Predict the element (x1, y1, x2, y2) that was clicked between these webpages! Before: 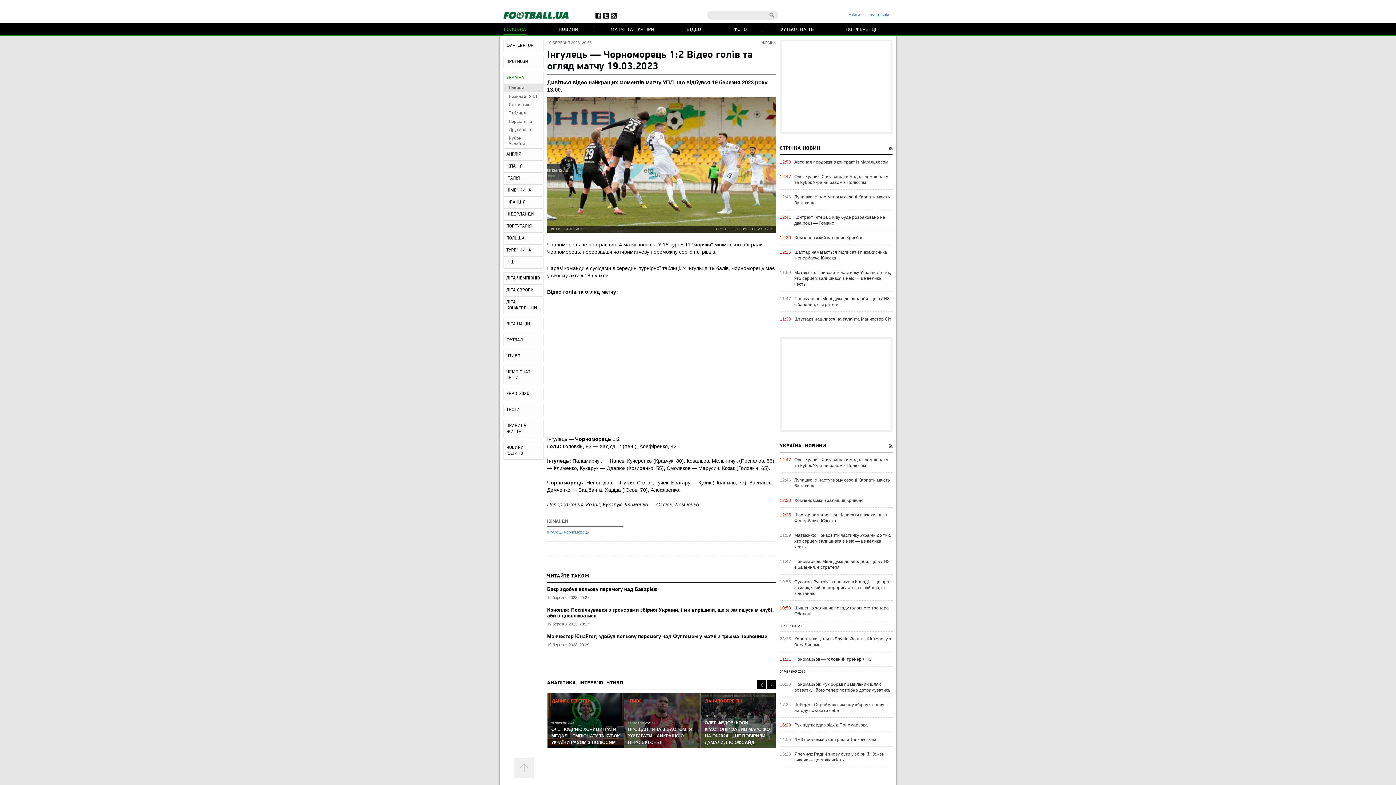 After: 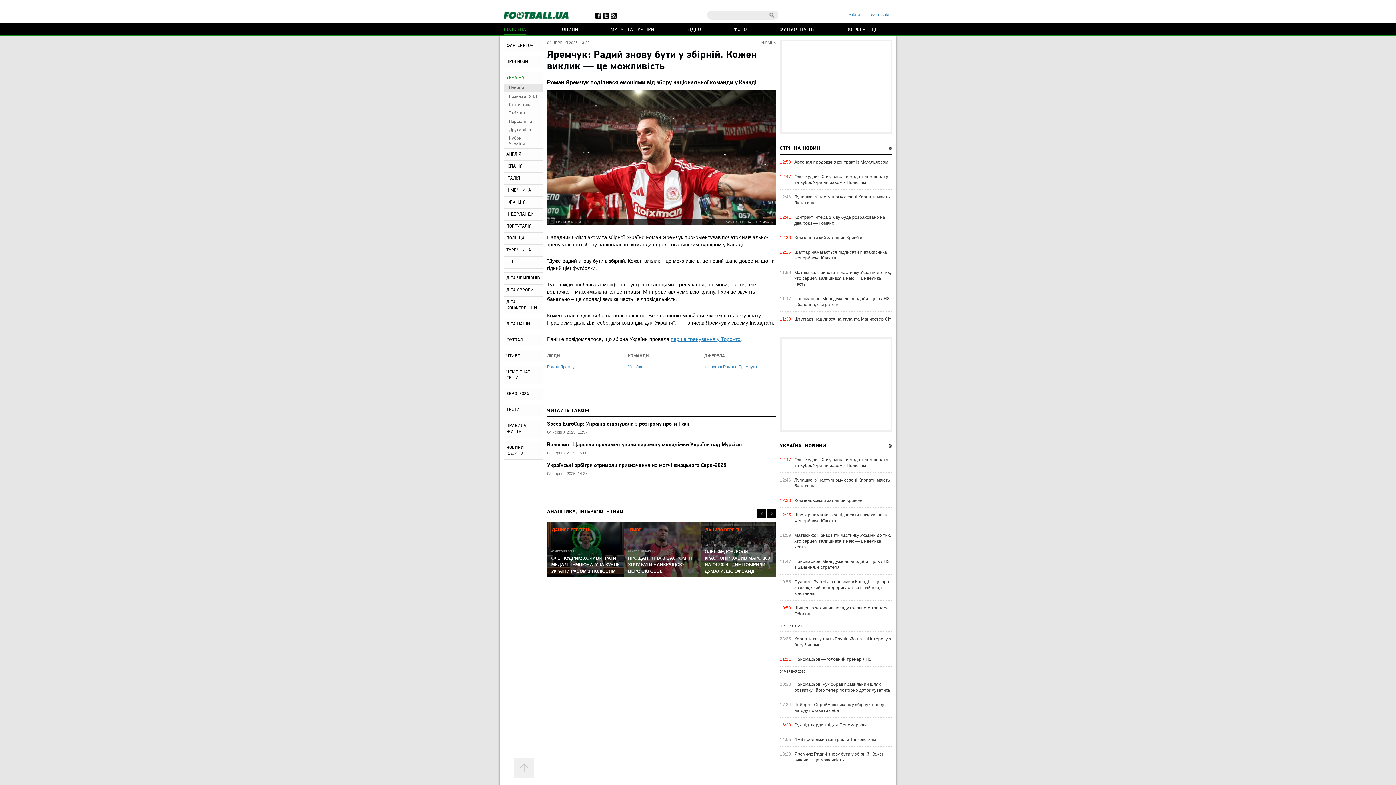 Action: label: Яремчук: Радий знову бути у збірній. Кожен виклик — це можливість bbox: (794, 751, 892, 763)